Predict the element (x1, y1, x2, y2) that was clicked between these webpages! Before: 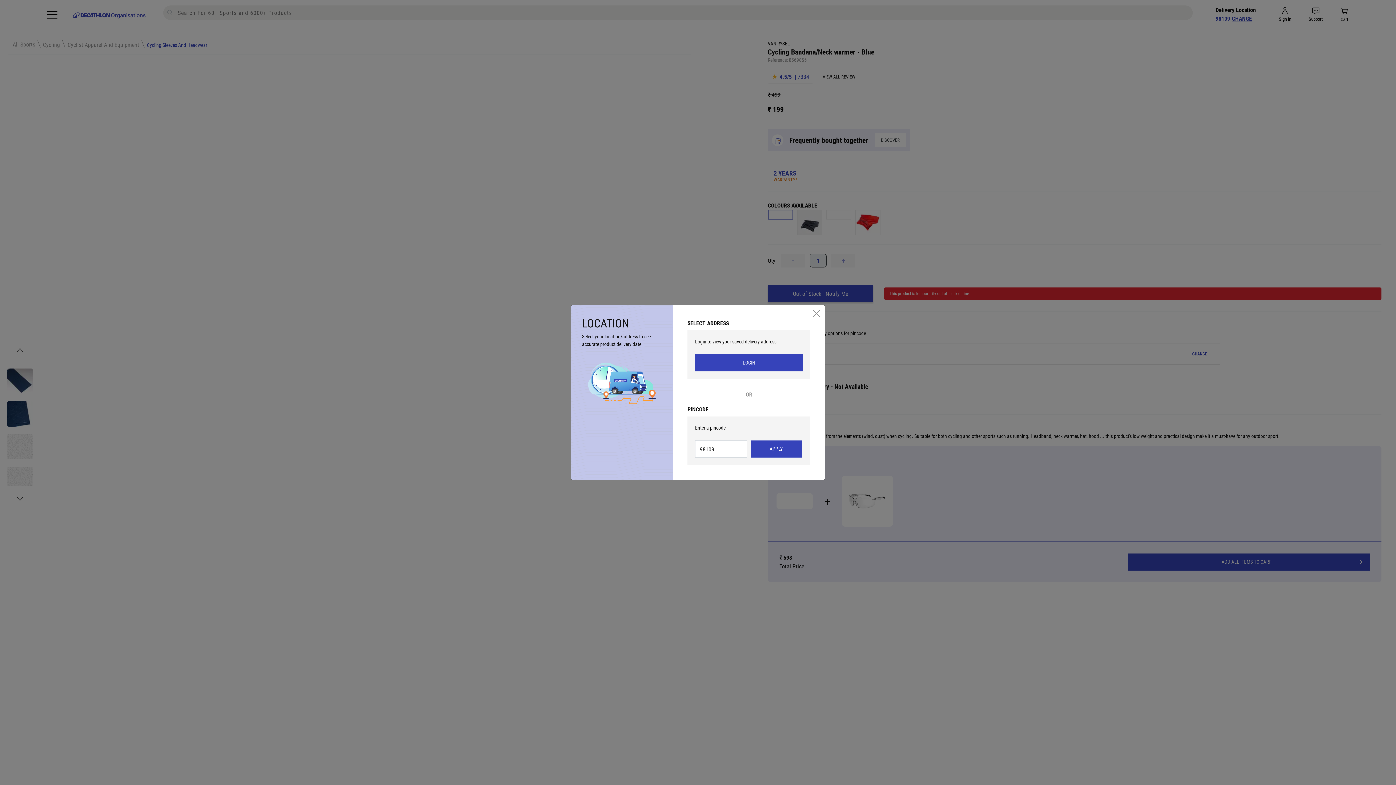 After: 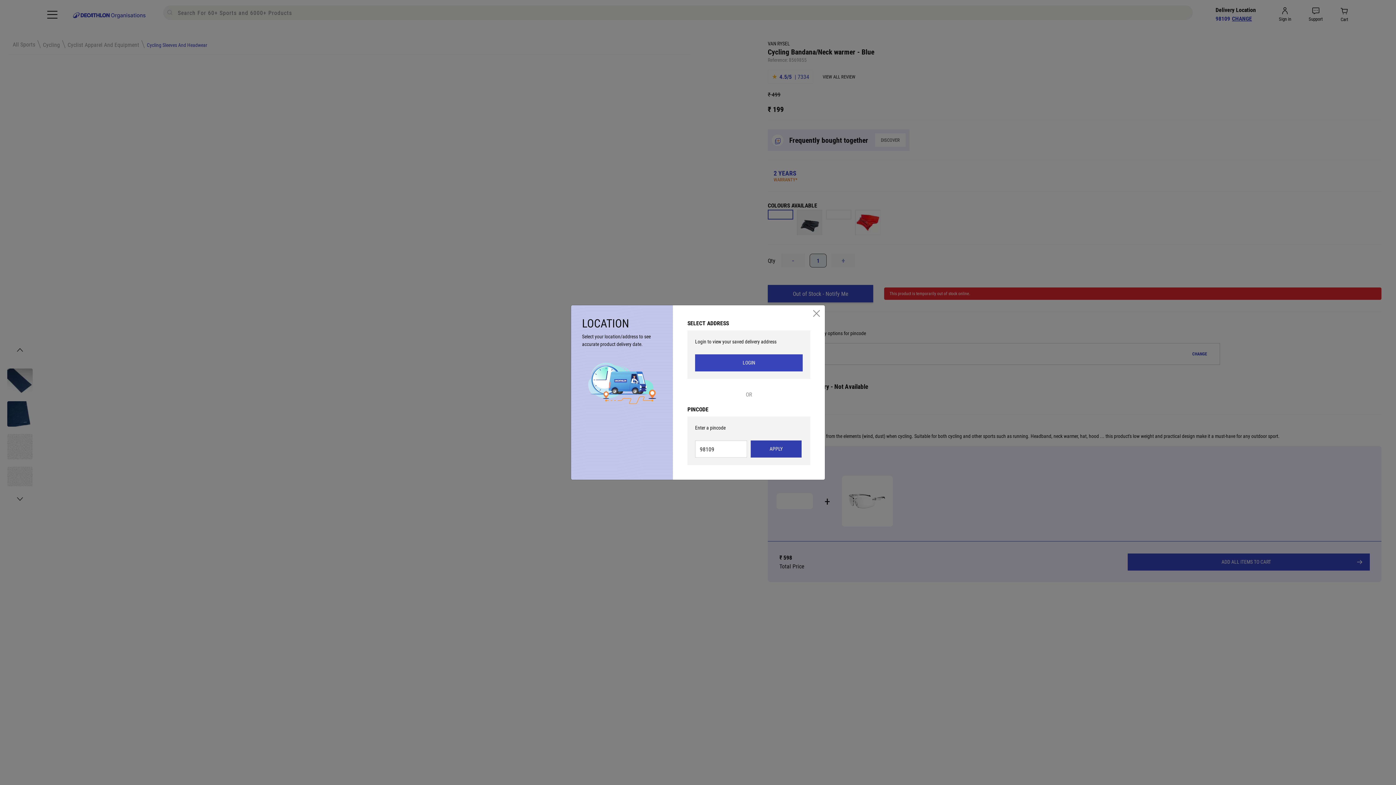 Action: bbox: (750, 440, 801, 457) label: APPLY